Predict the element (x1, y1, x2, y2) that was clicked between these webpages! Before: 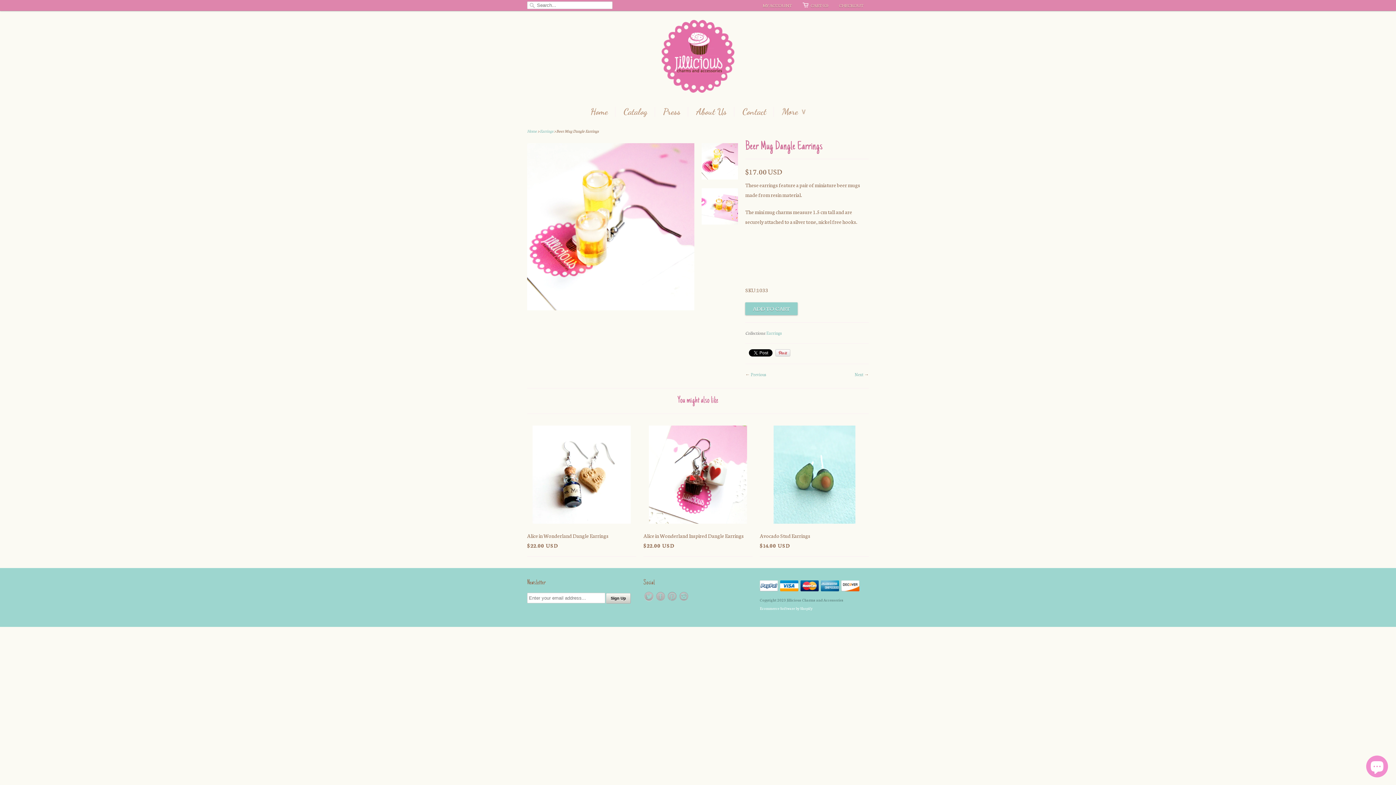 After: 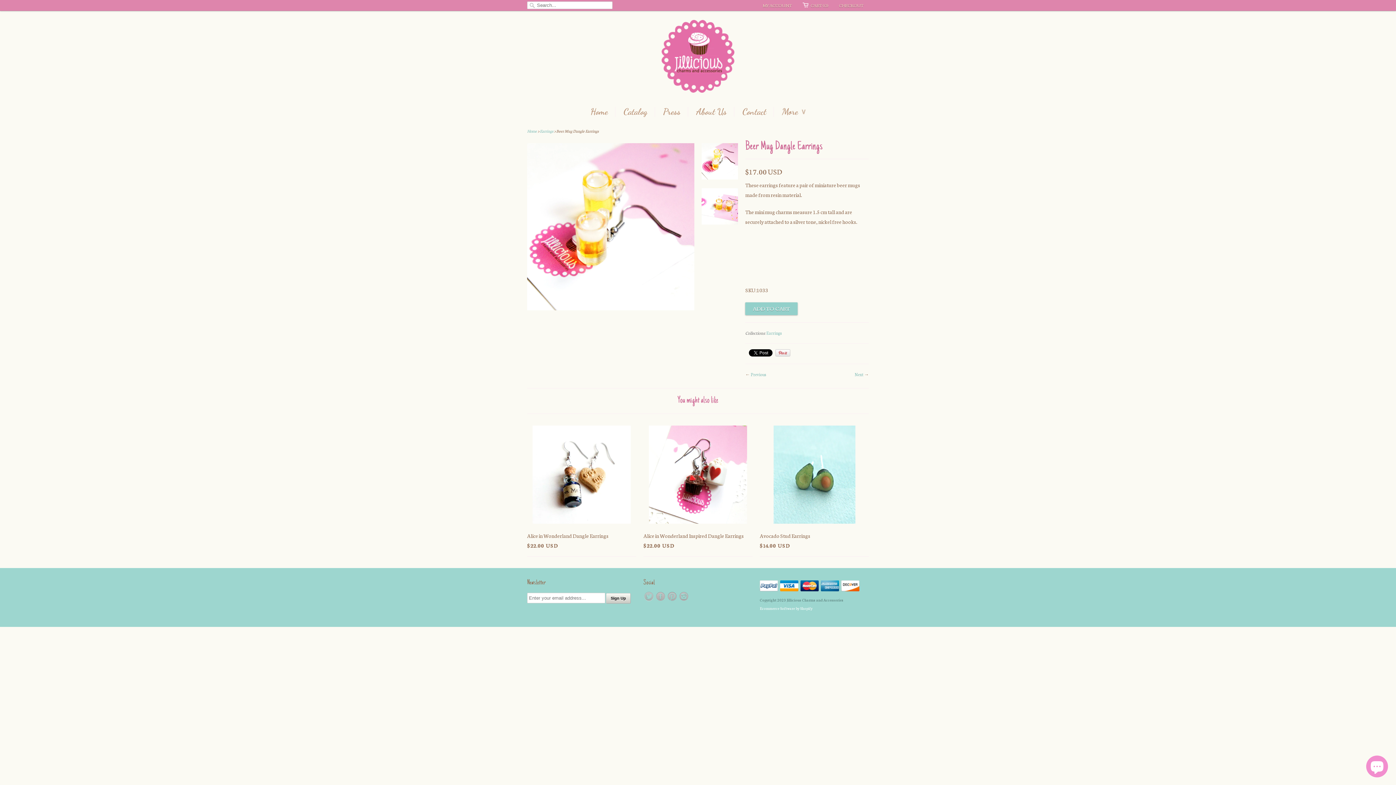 Action: bbox: (643, 597, 655, 603) label:  